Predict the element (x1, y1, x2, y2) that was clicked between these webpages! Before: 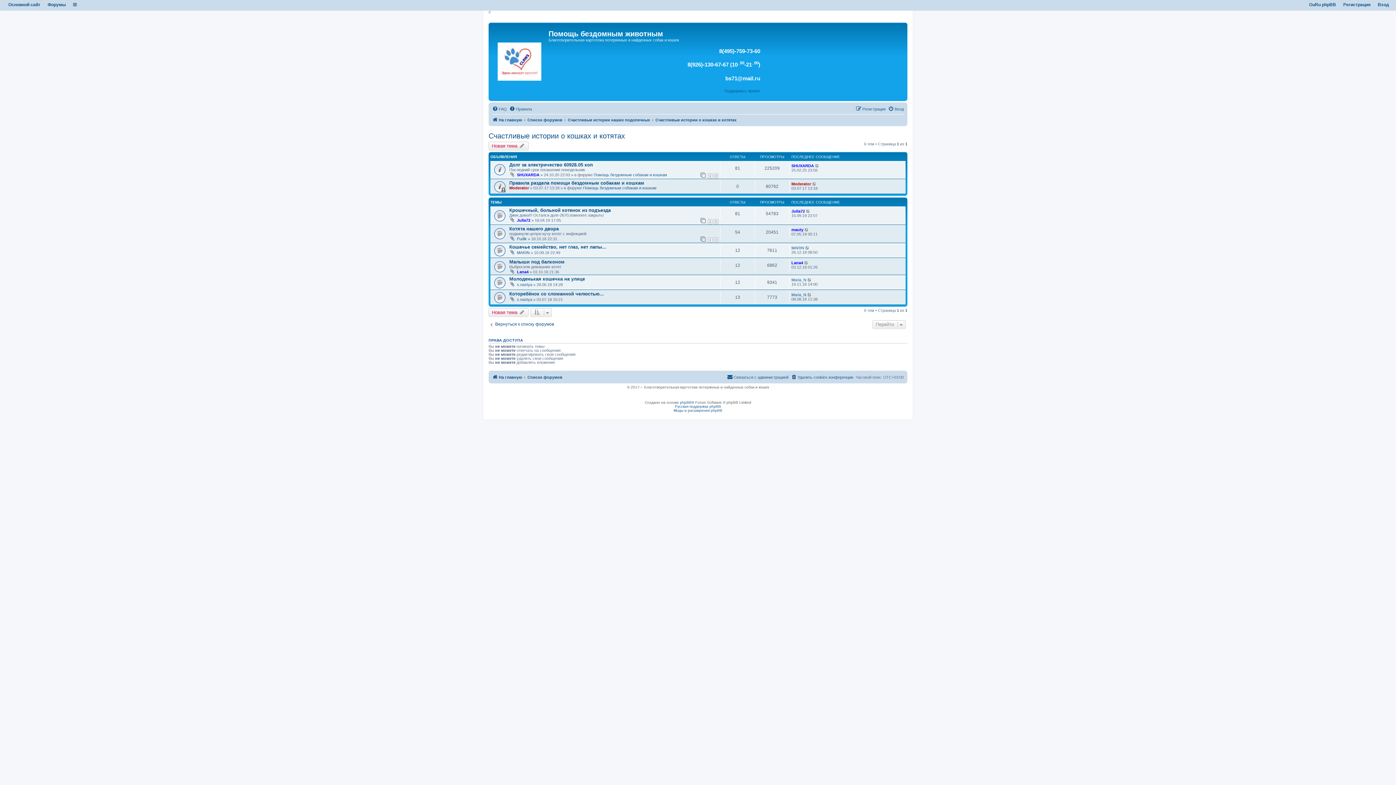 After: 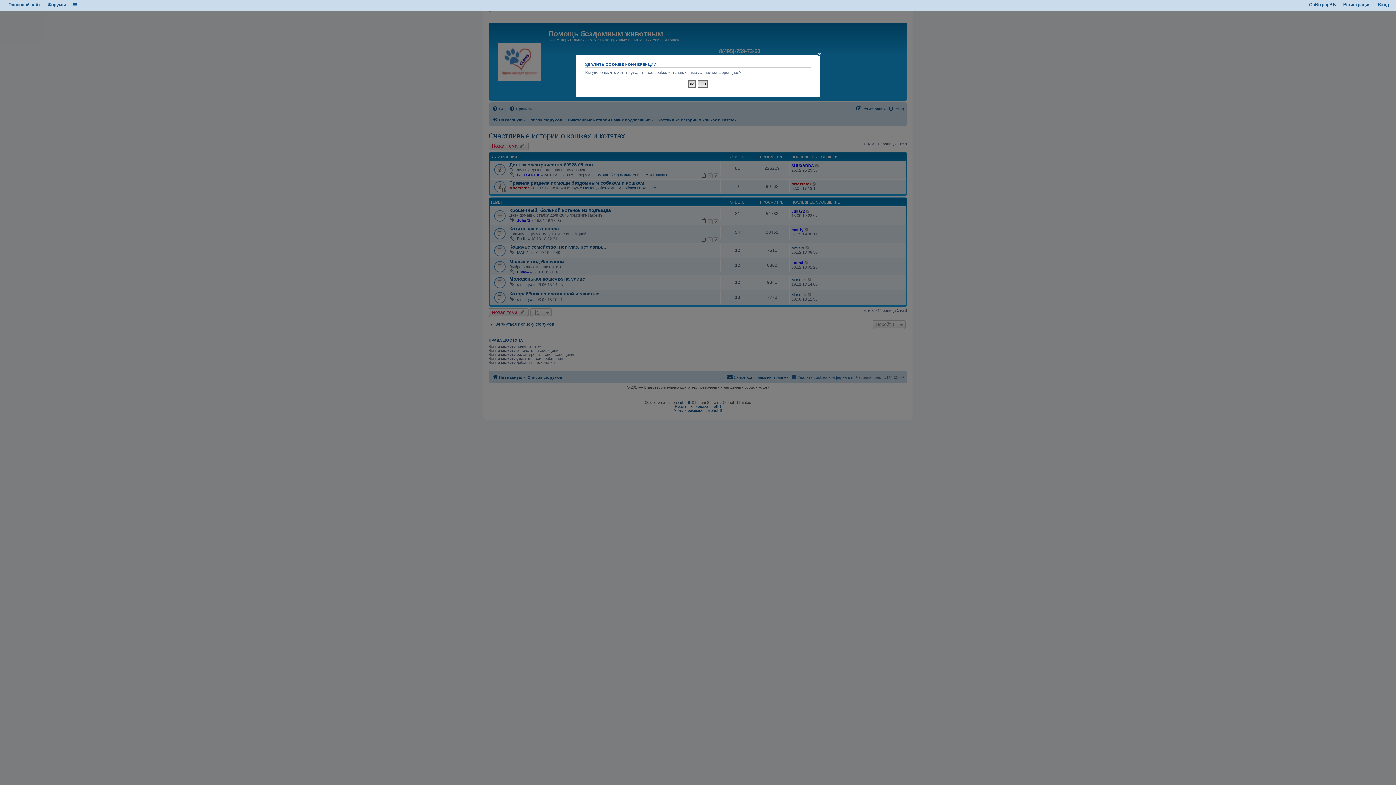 Action: label: Удалить cookies конференции bbox: (791, 373, 853, 381)